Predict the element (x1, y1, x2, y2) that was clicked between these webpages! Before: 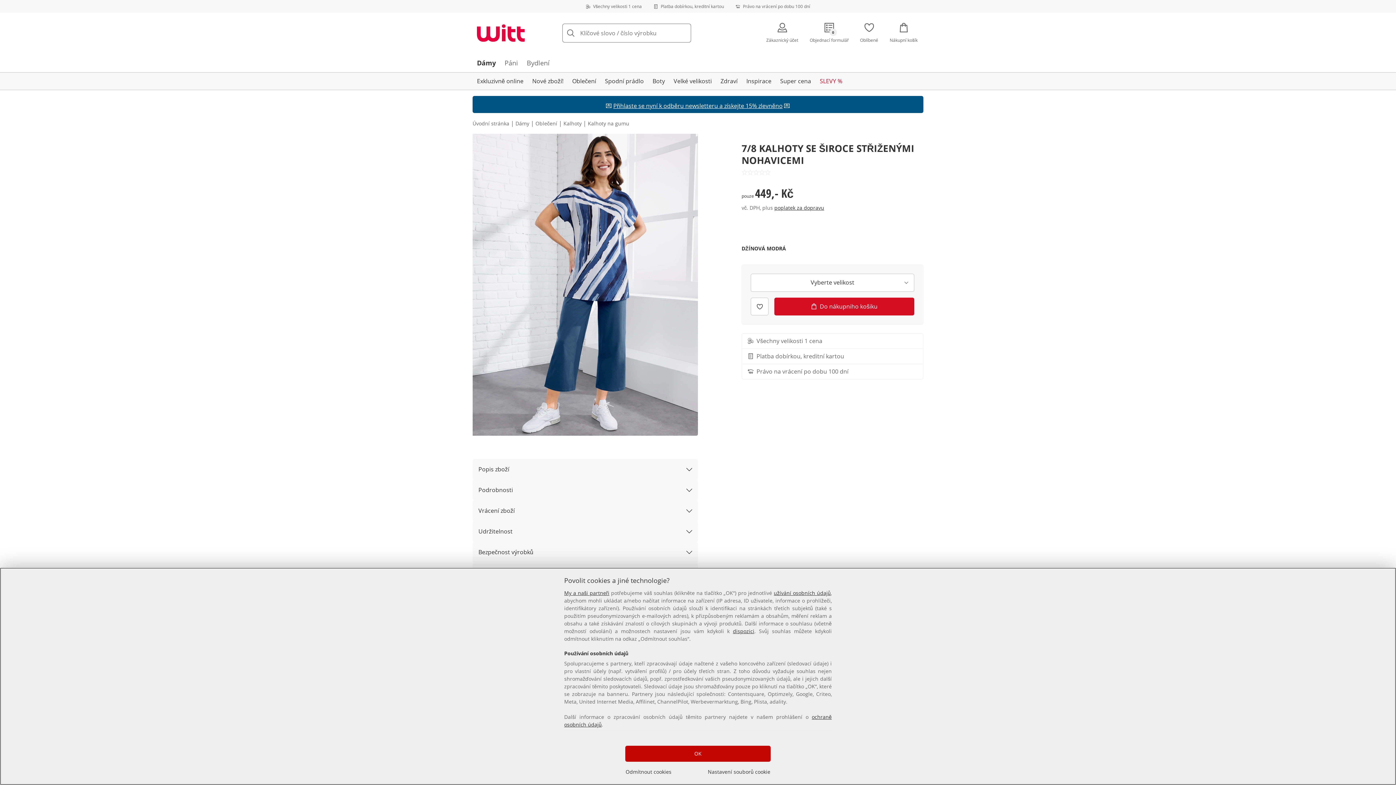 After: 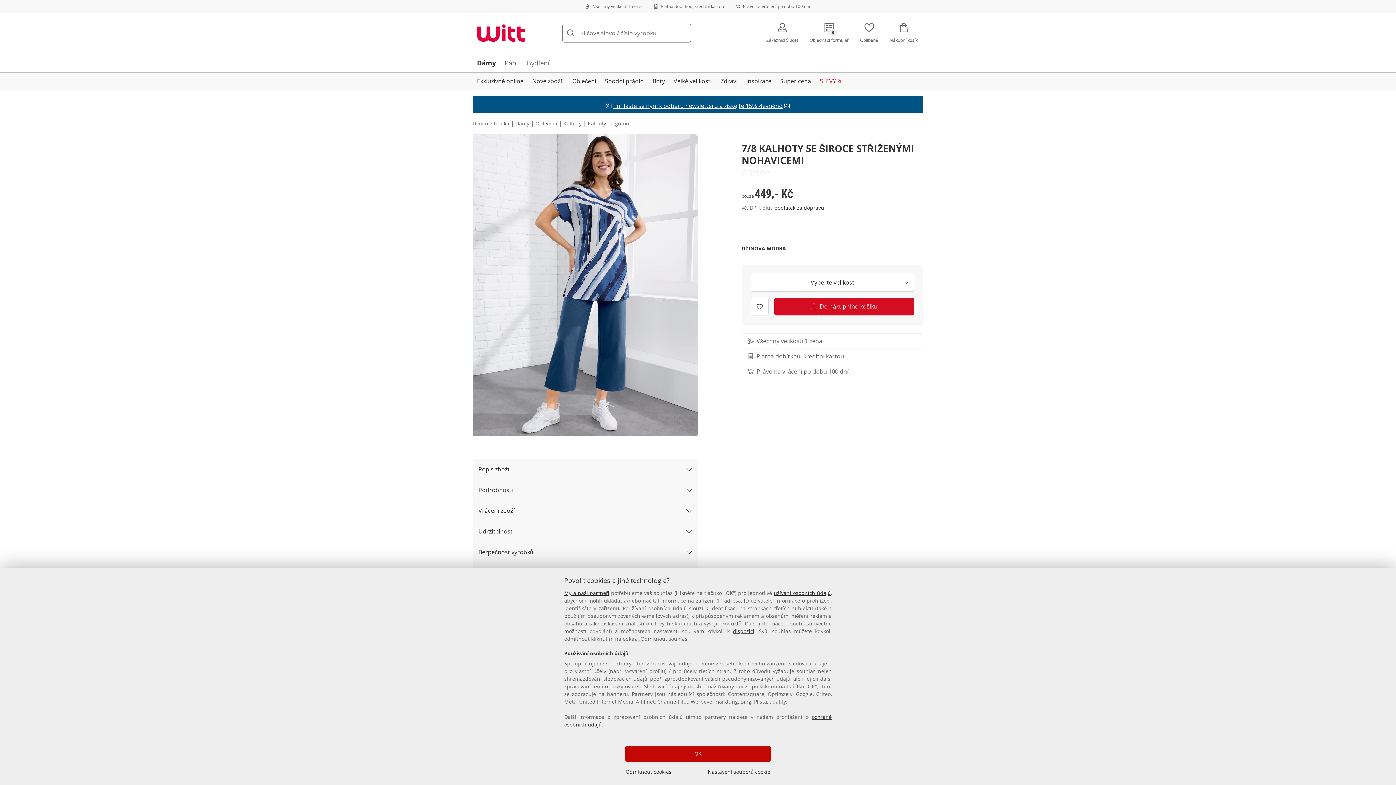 Action: label: poplatek za dopravu bbox: (774, 204, 824, 211)